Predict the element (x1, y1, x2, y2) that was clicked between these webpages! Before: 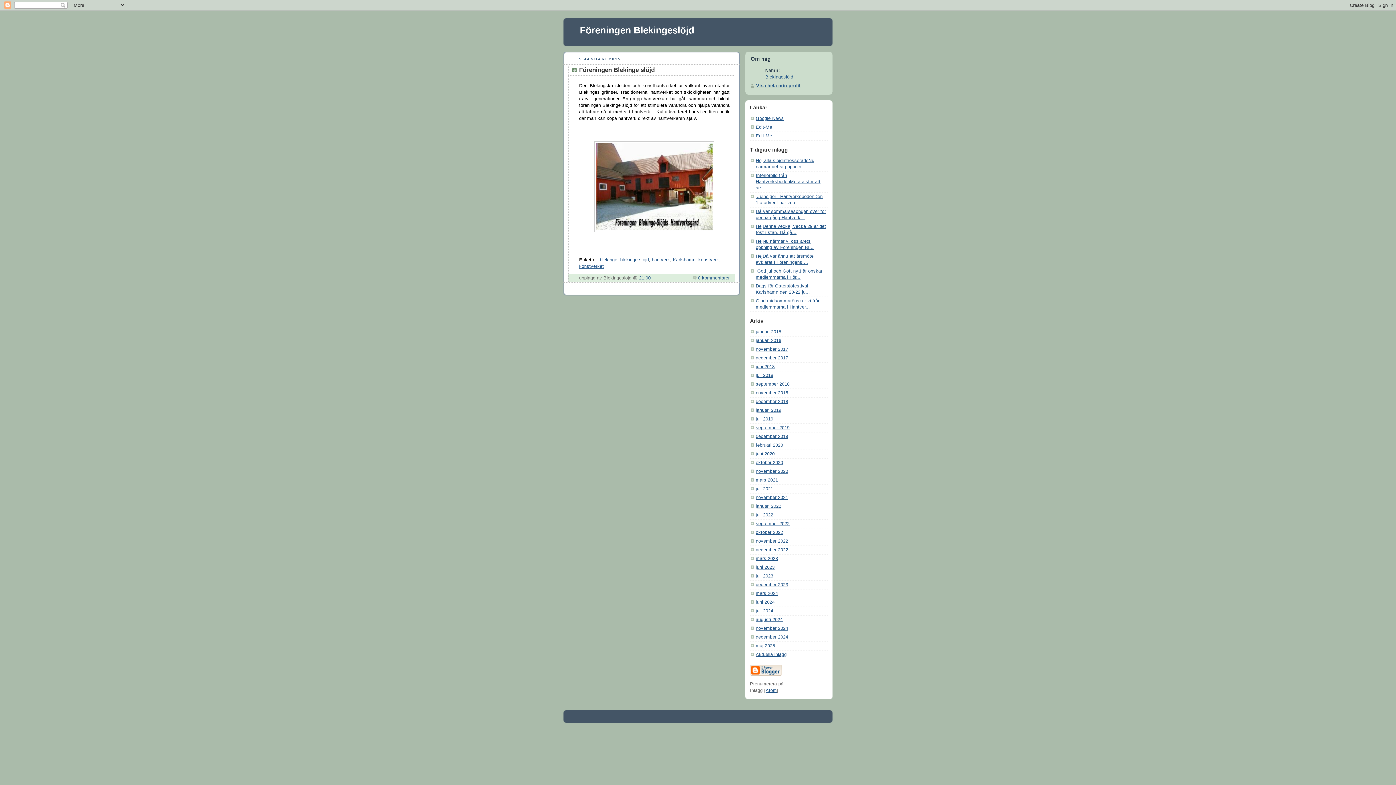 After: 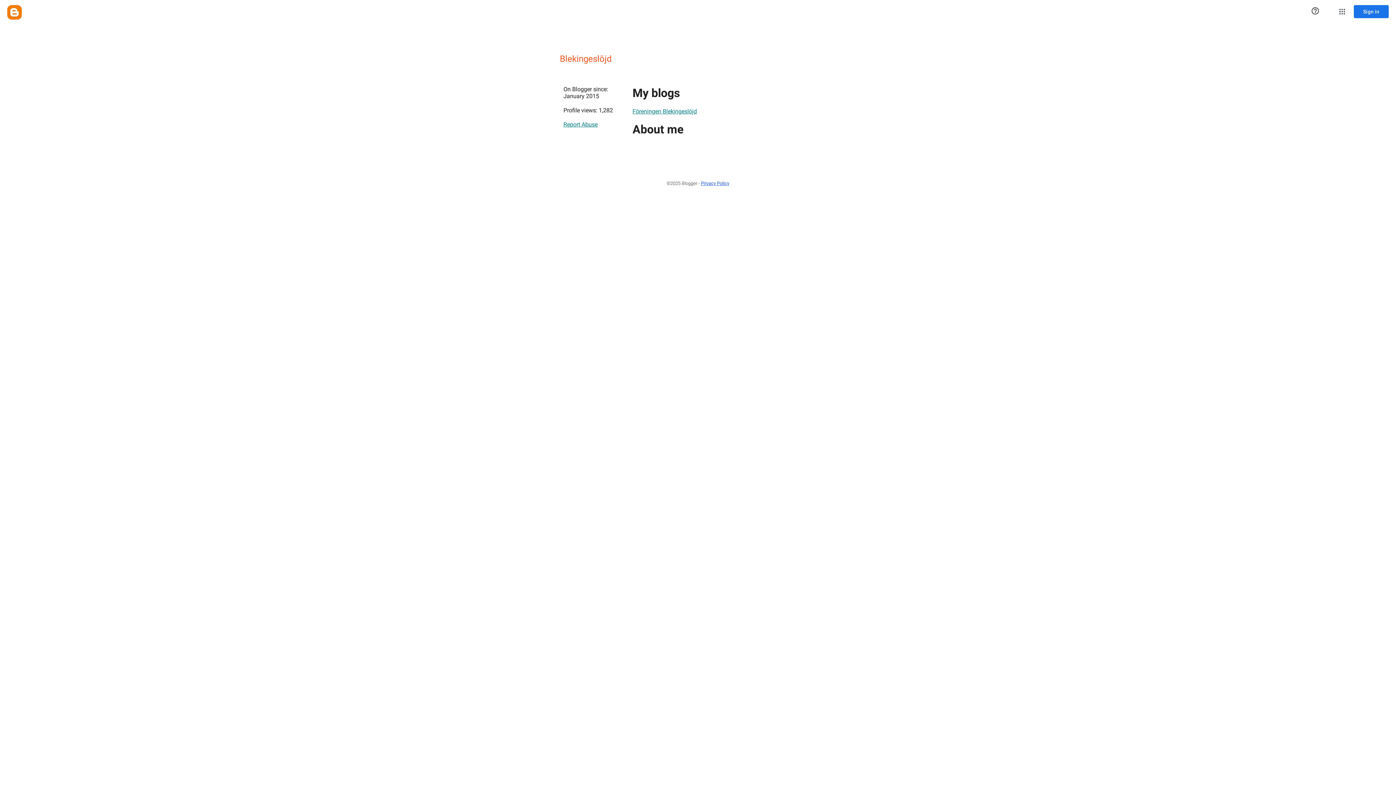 Action: label: Blekingeslöjd bbox: (765, 74, 793, 79)